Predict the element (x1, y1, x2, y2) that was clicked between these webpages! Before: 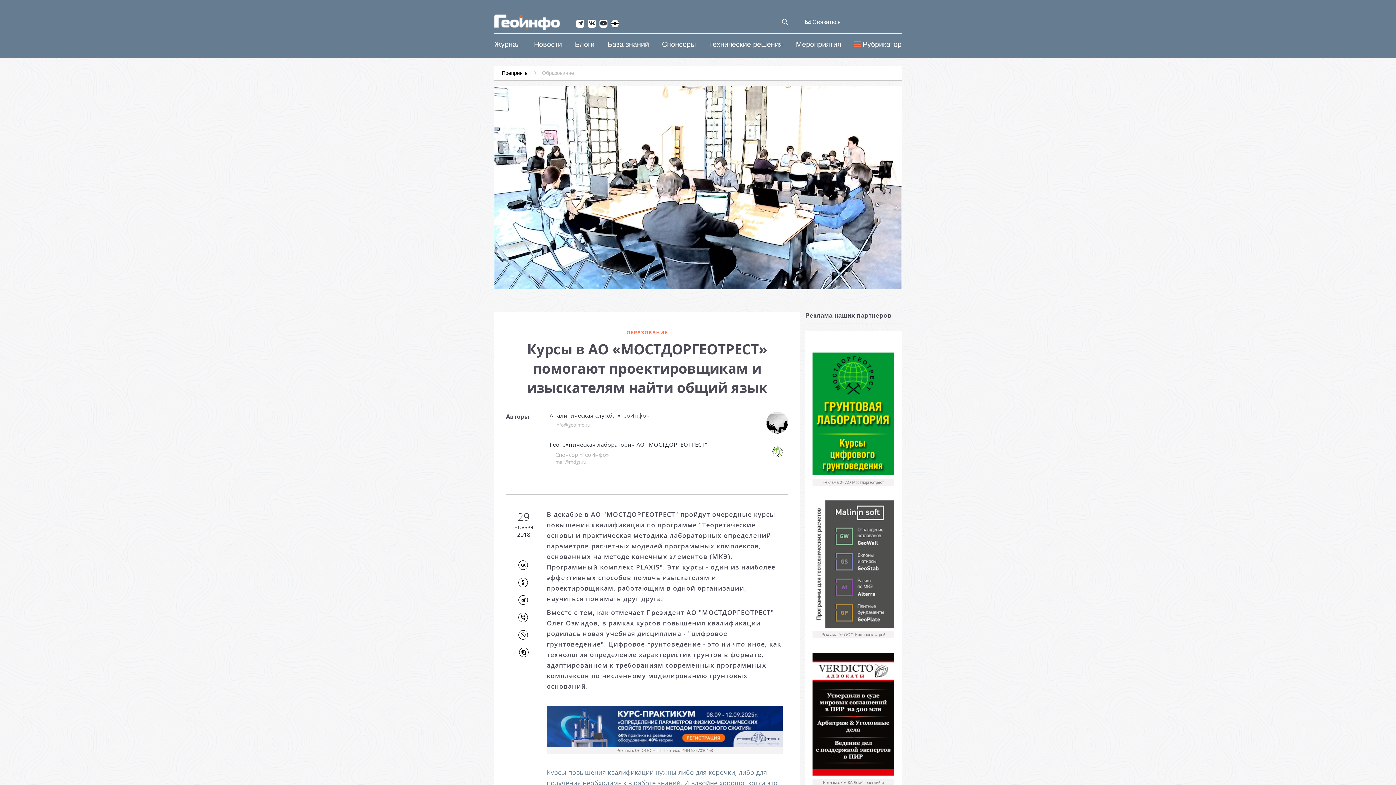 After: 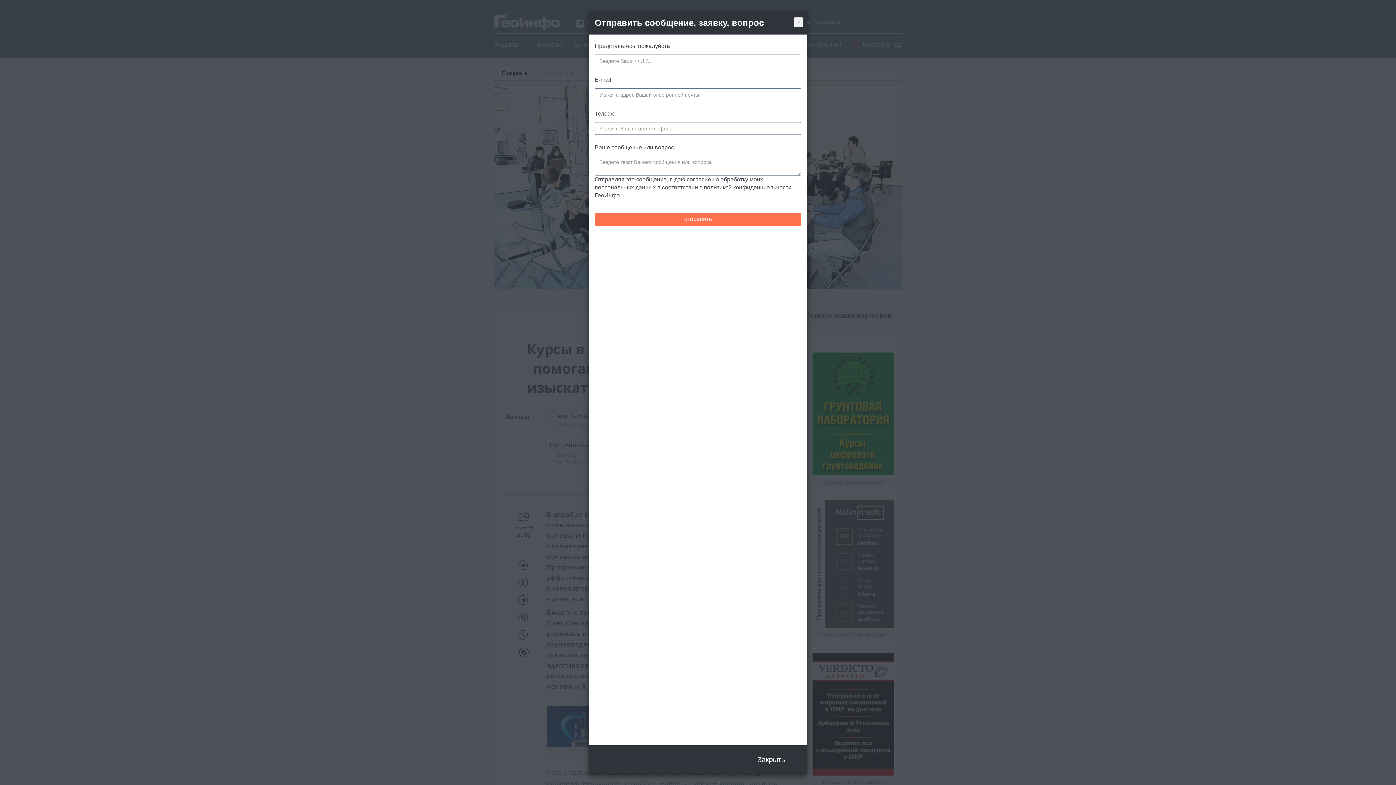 Action: bbox: (805, 18, 841, 26) label:  Связаться